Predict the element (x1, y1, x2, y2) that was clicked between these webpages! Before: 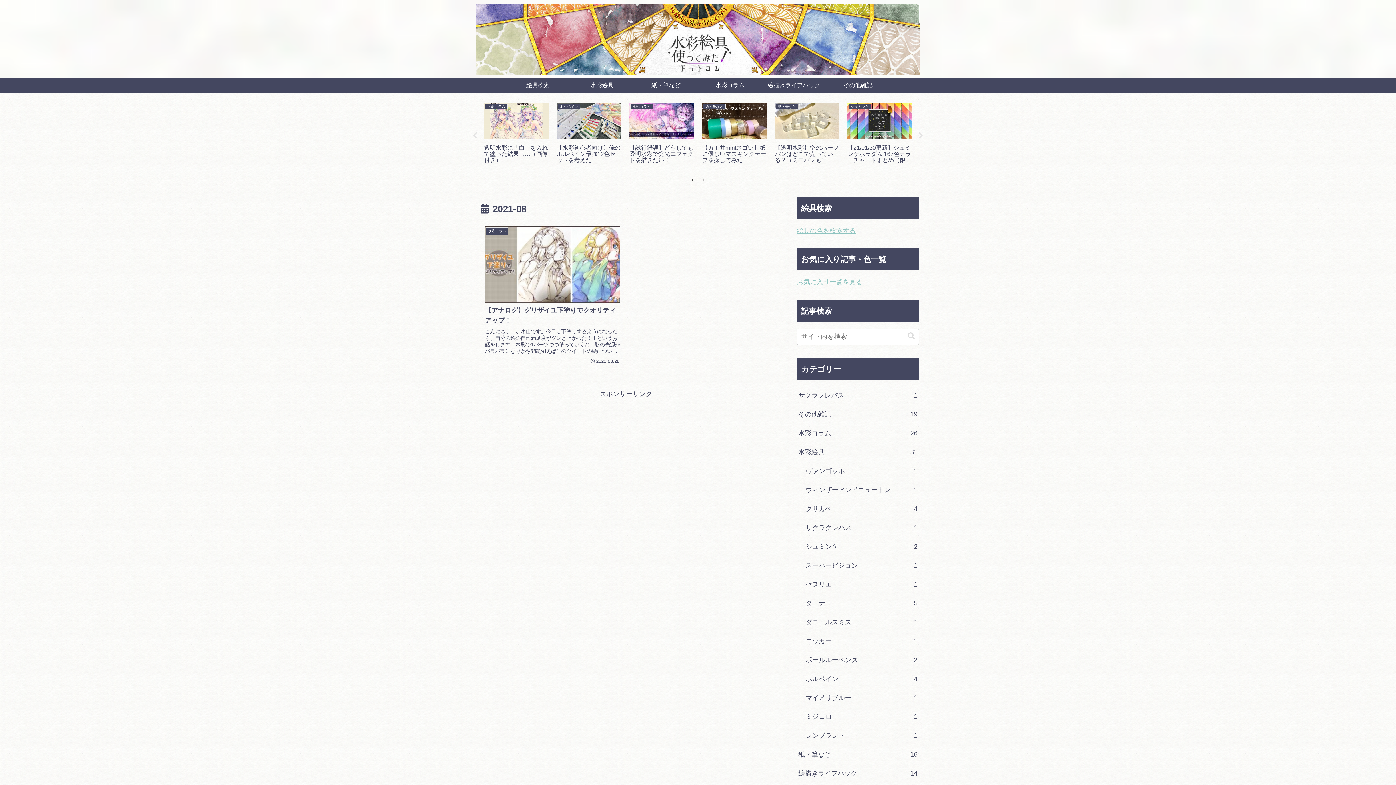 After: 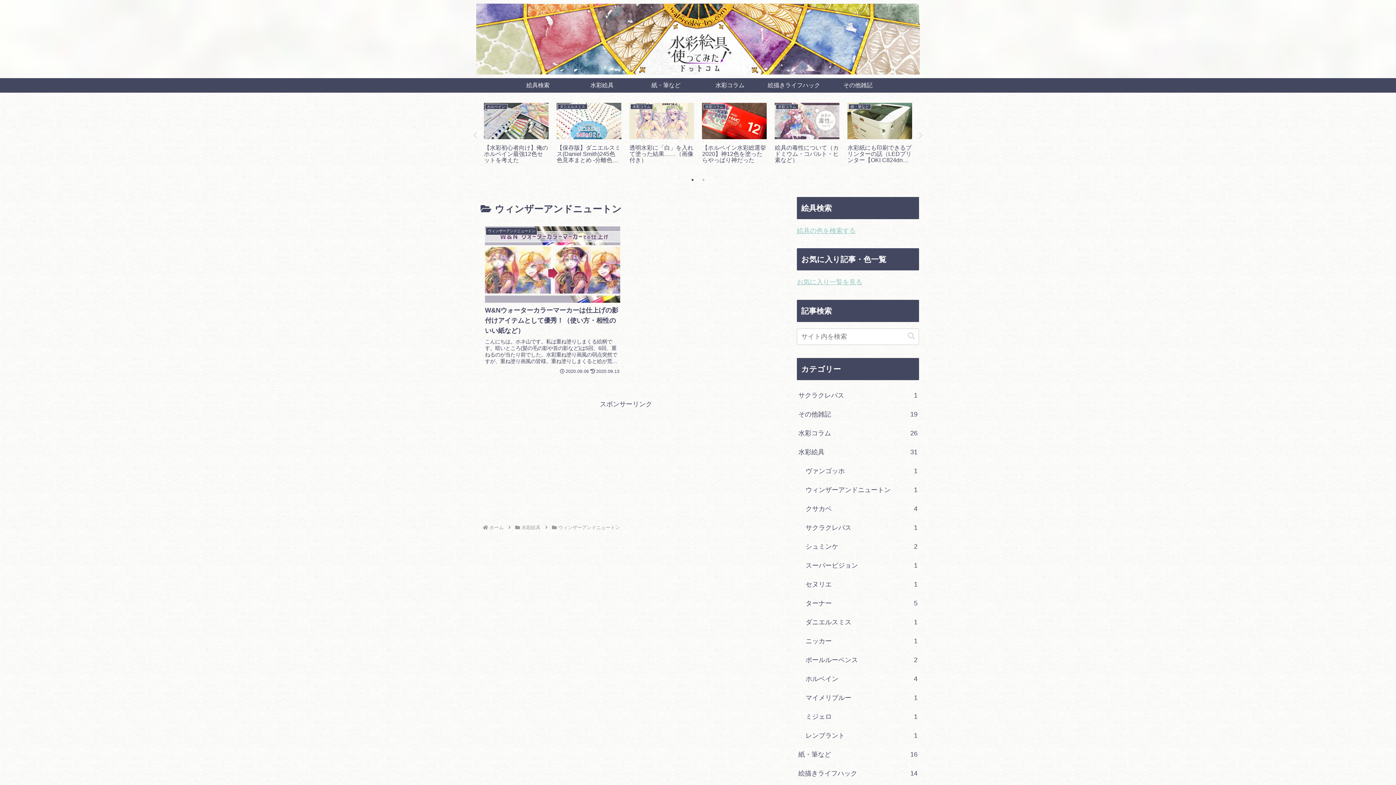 Action: label: ウィンザーアンドニュートン
1 bbox: (804, 480, 919, 499)